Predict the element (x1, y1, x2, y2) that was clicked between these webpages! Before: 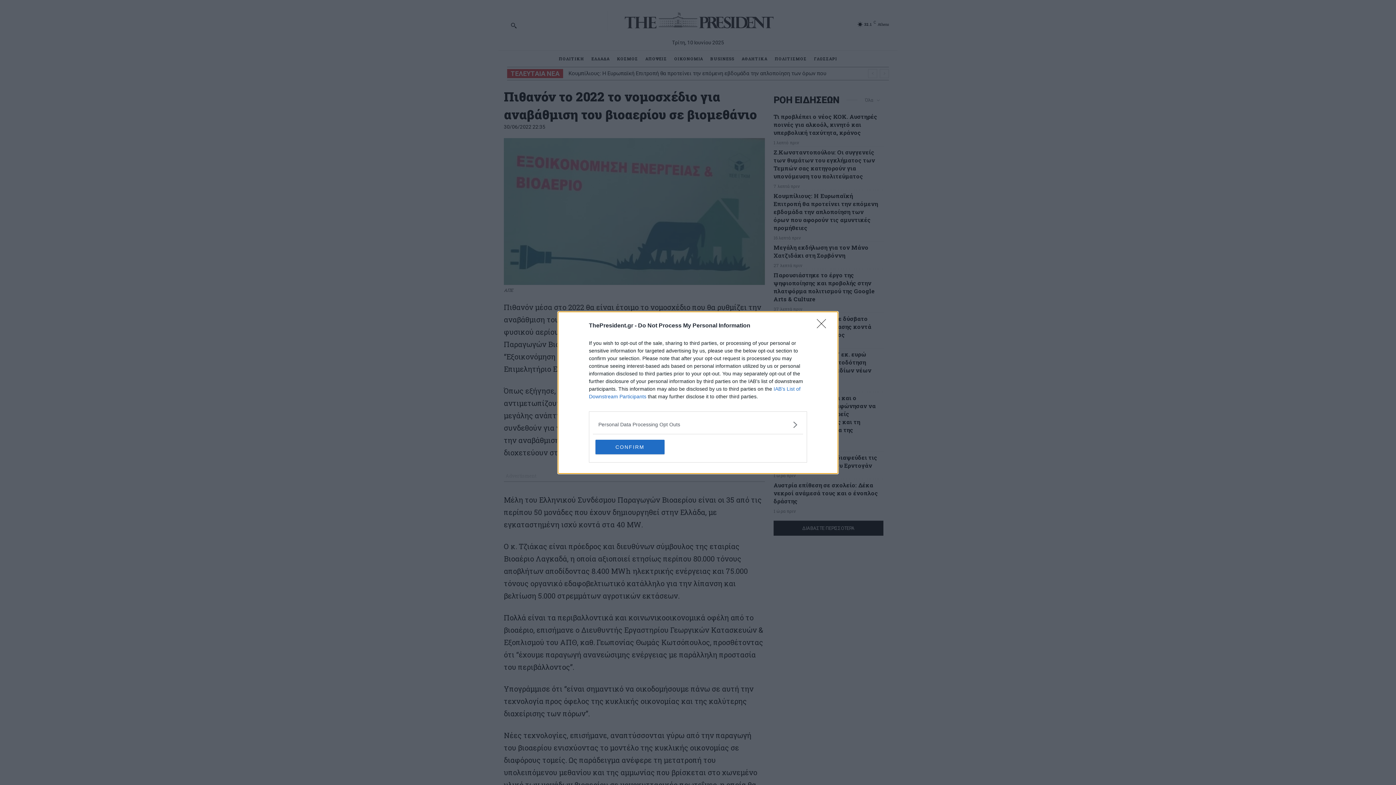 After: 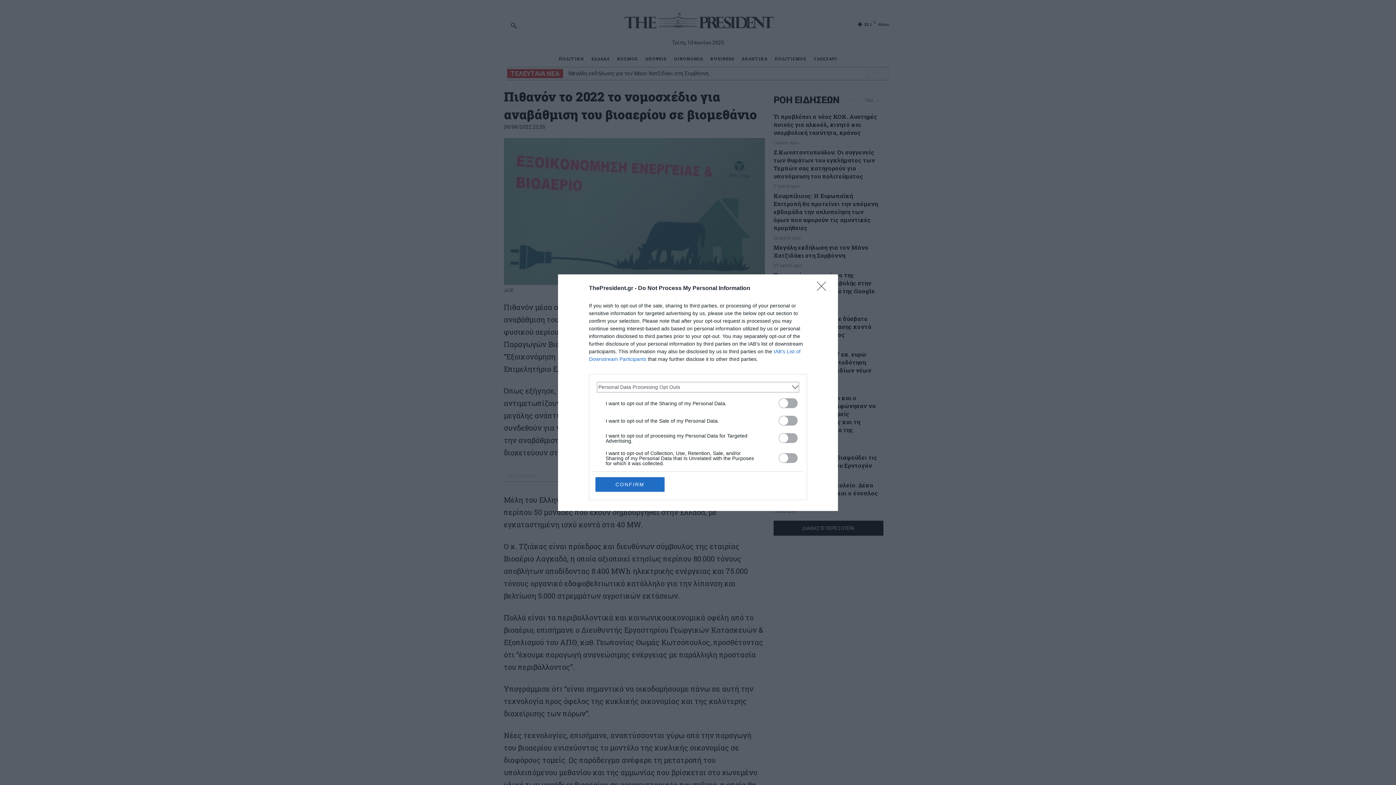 Action: label: Opt-Outs bbox: (598, 420, 797, 428)